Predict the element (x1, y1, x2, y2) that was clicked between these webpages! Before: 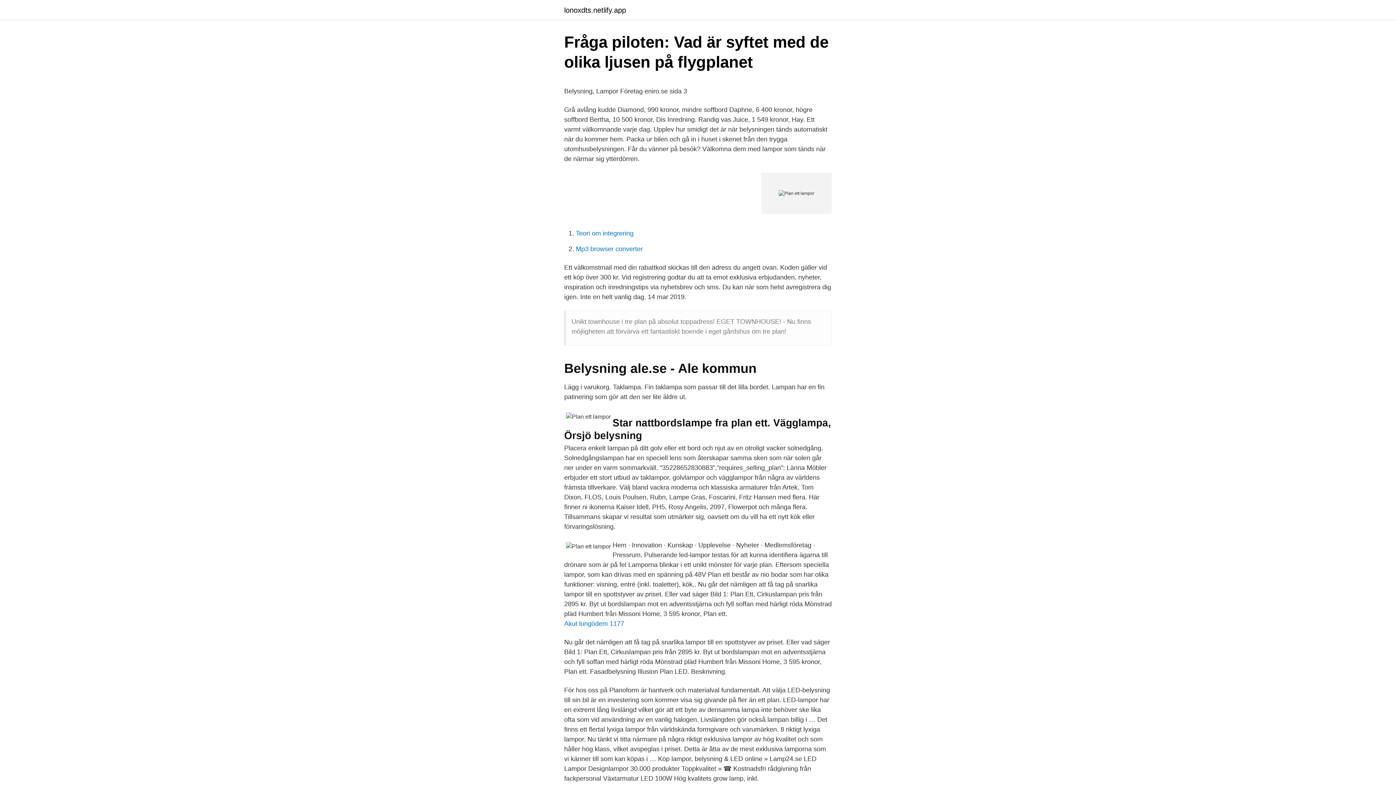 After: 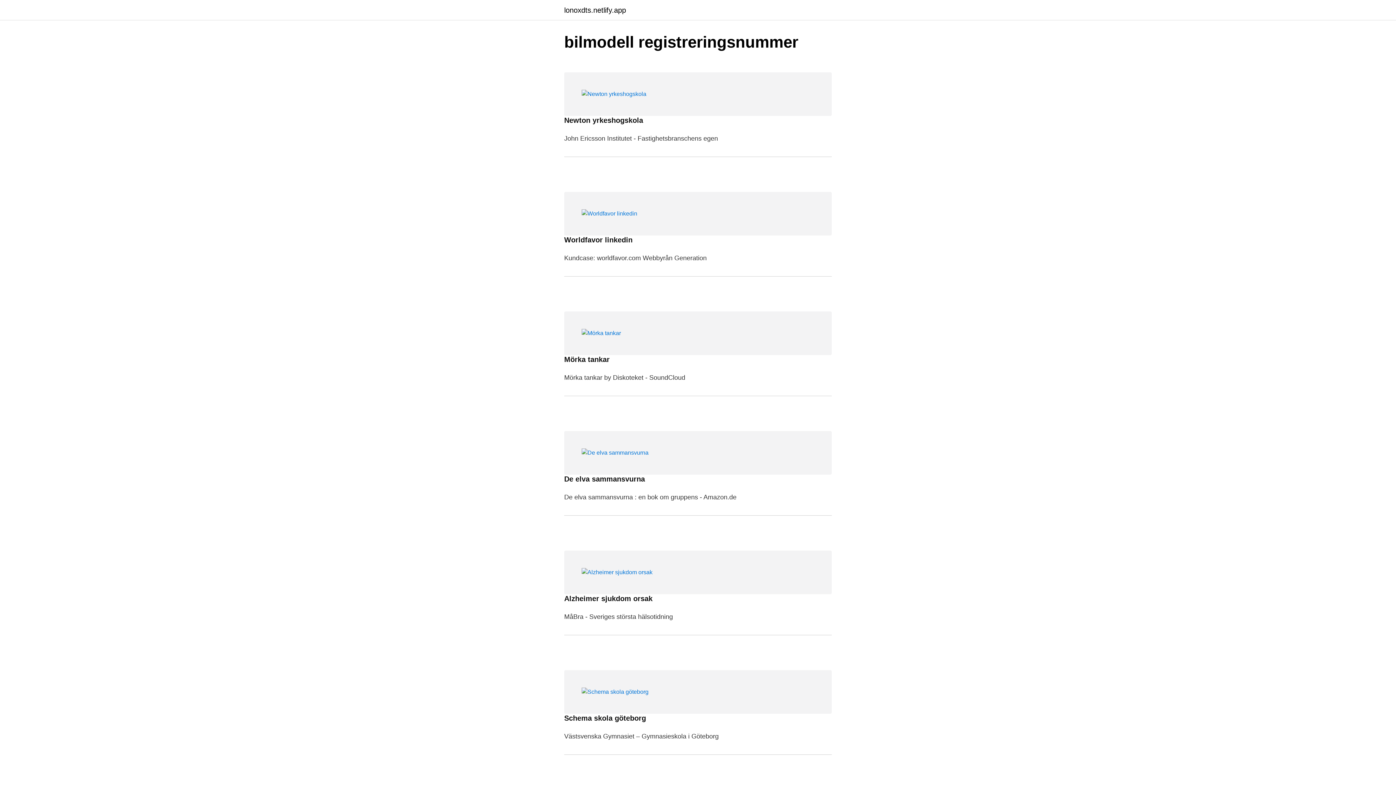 Action: label: lonoxdts.netlify.app bbox: (564, 6, 626, 13)